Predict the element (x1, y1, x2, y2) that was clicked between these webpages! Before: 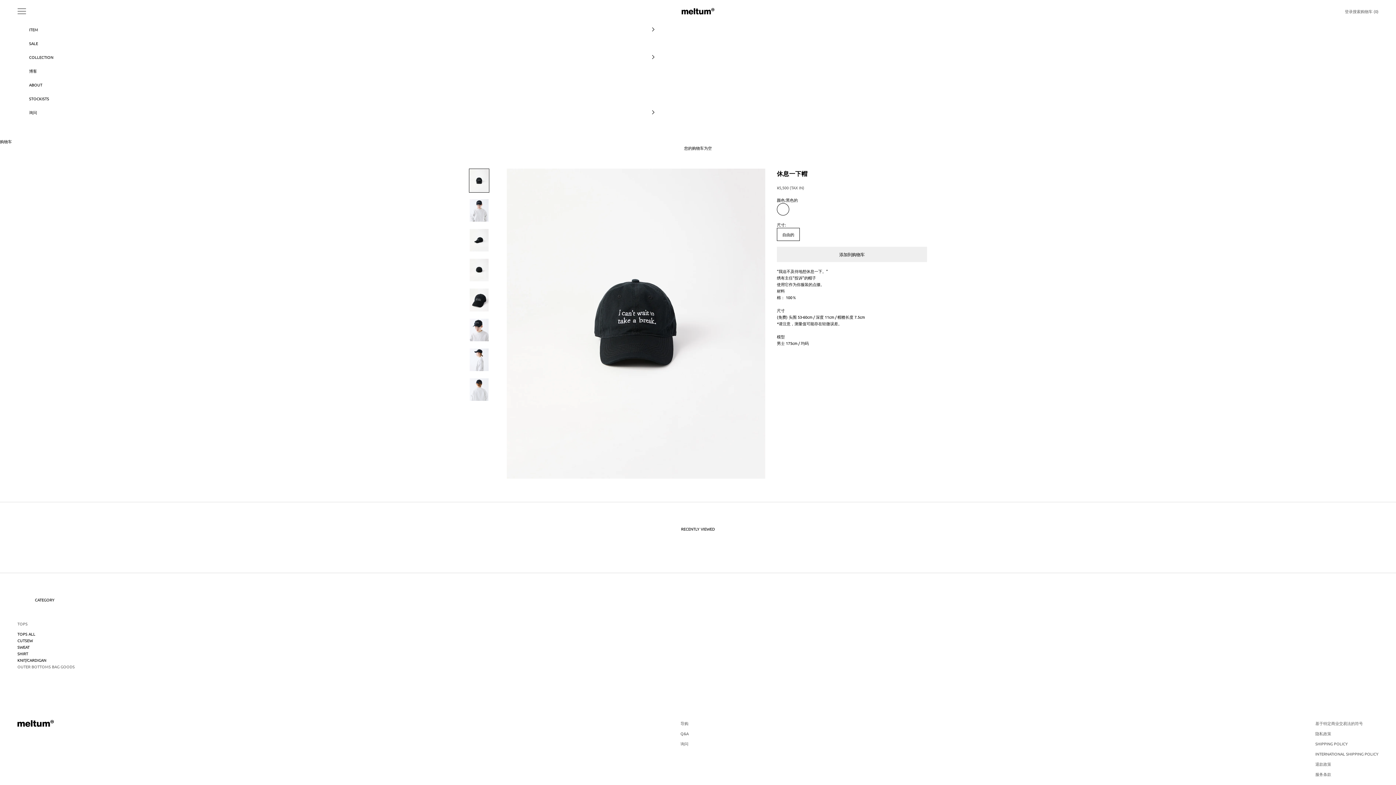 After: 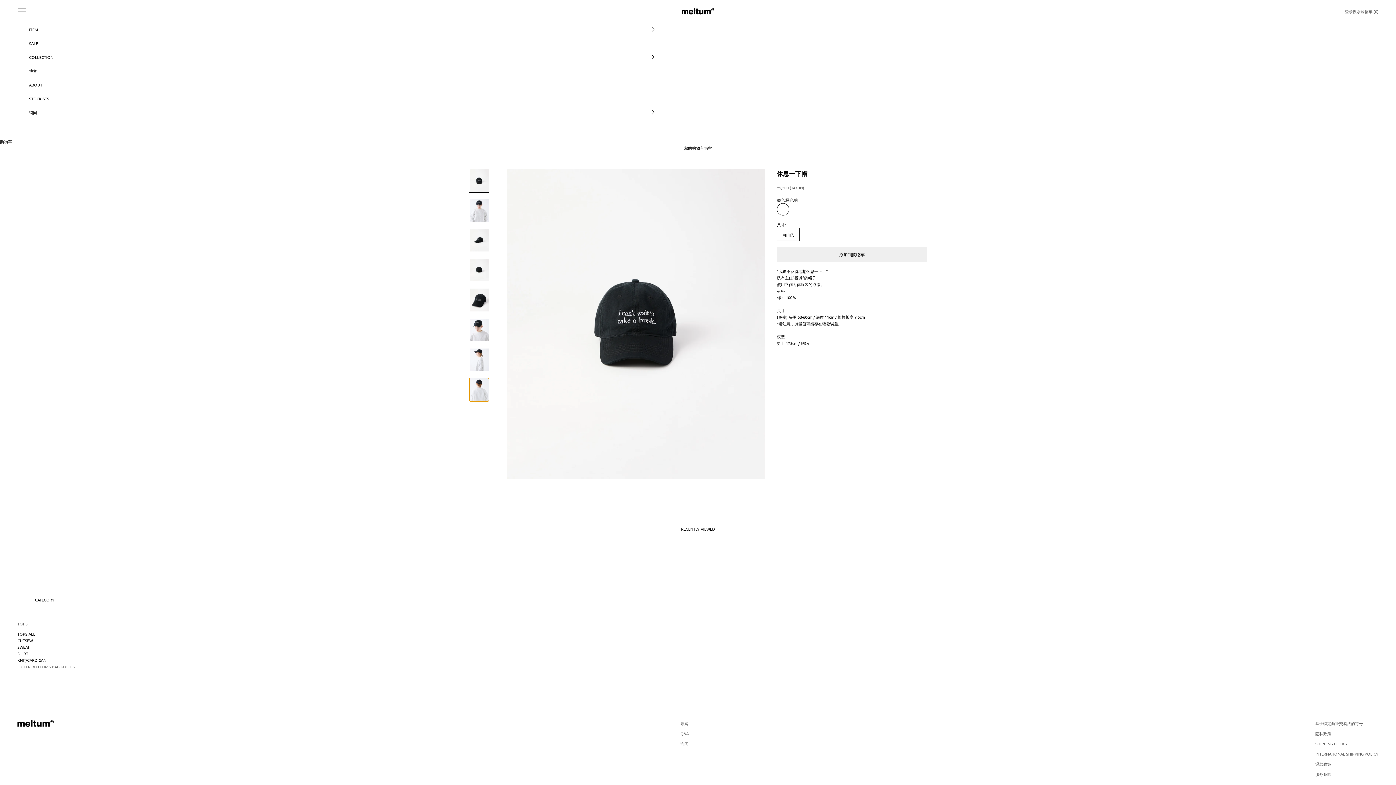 Action: label: 前往第 8 项 bbox: (469, 377, 489, 401)